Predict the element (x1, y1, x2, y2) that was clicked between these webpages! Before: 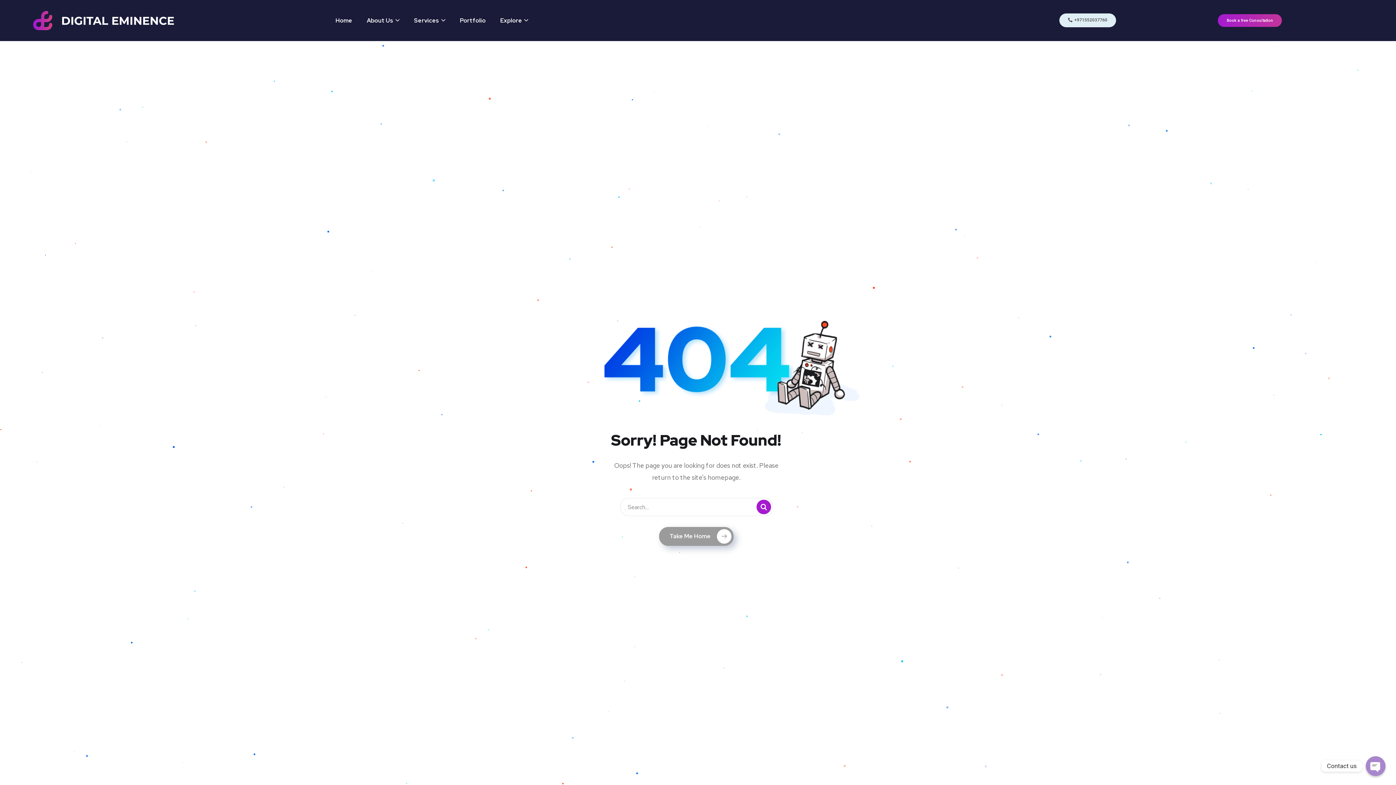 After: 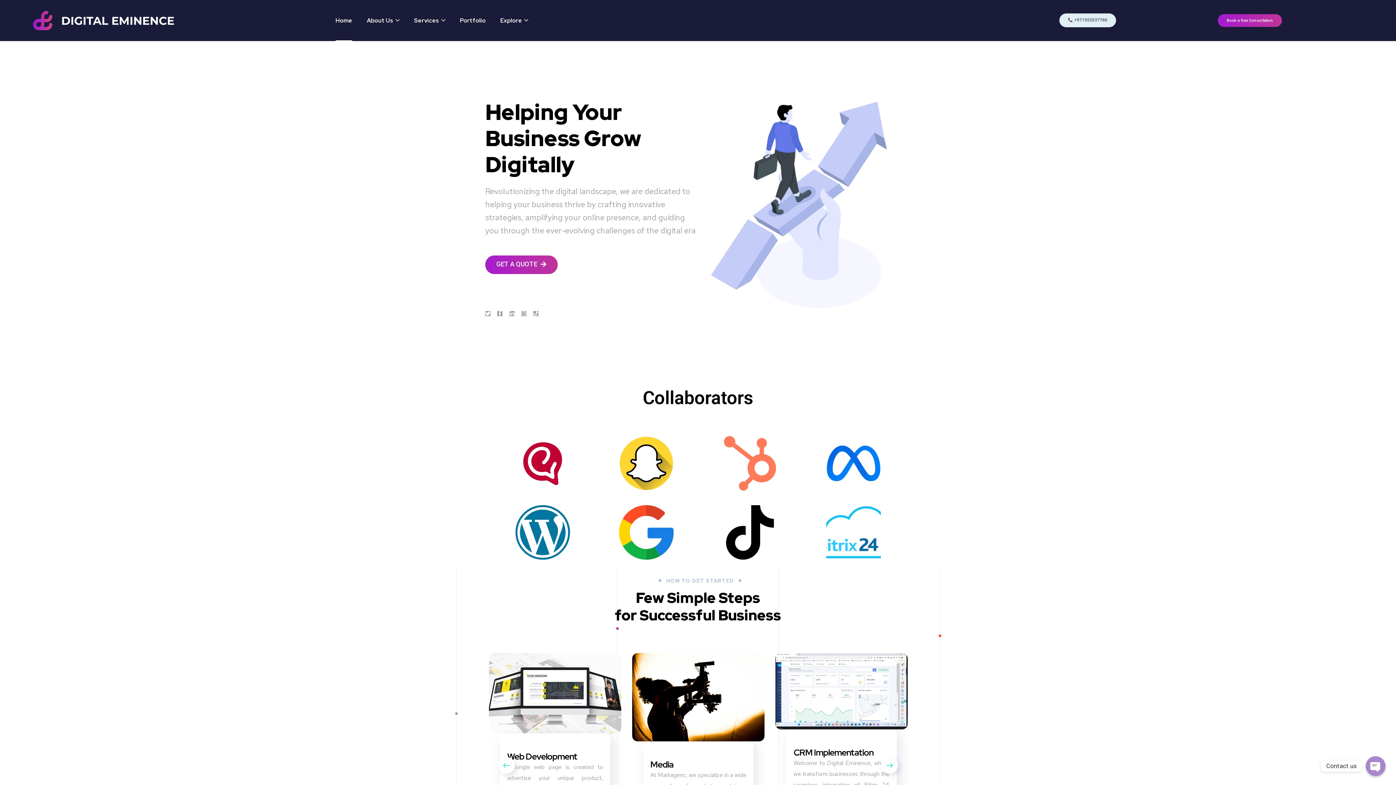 Action: bbox: (33, 10, 321, 30)